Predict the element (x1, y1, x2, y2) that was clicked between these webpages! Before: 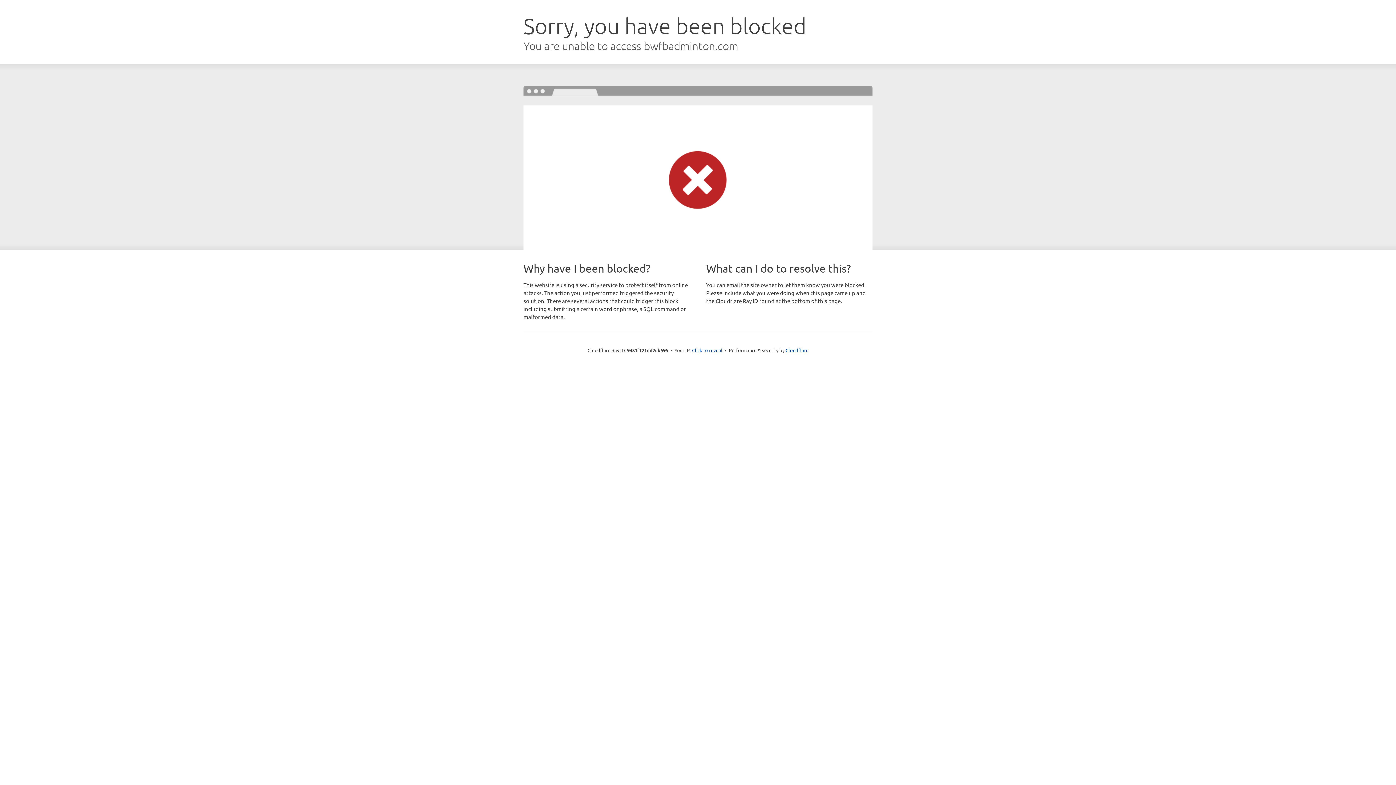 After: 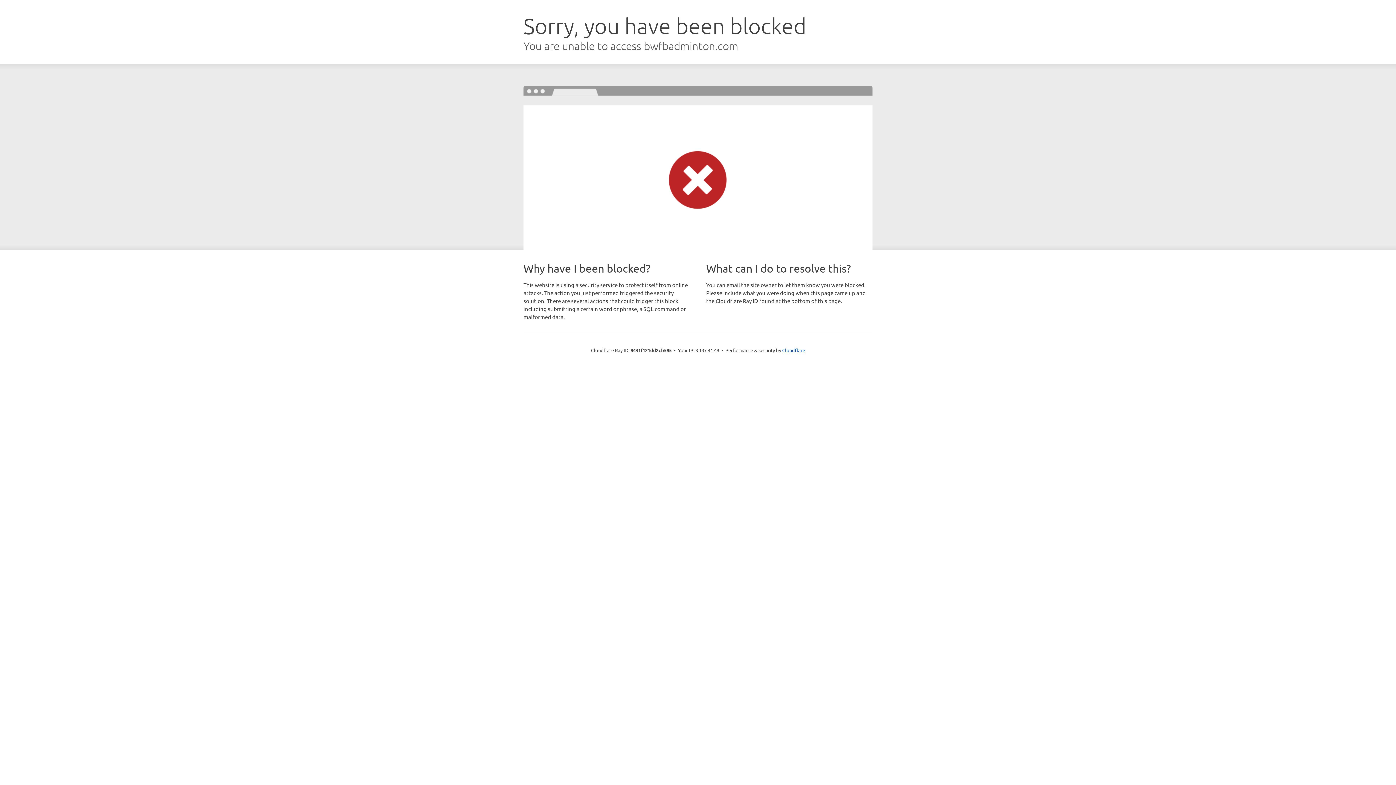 Action: label: Click to reveal bbox: (692, 346, 722, 353)